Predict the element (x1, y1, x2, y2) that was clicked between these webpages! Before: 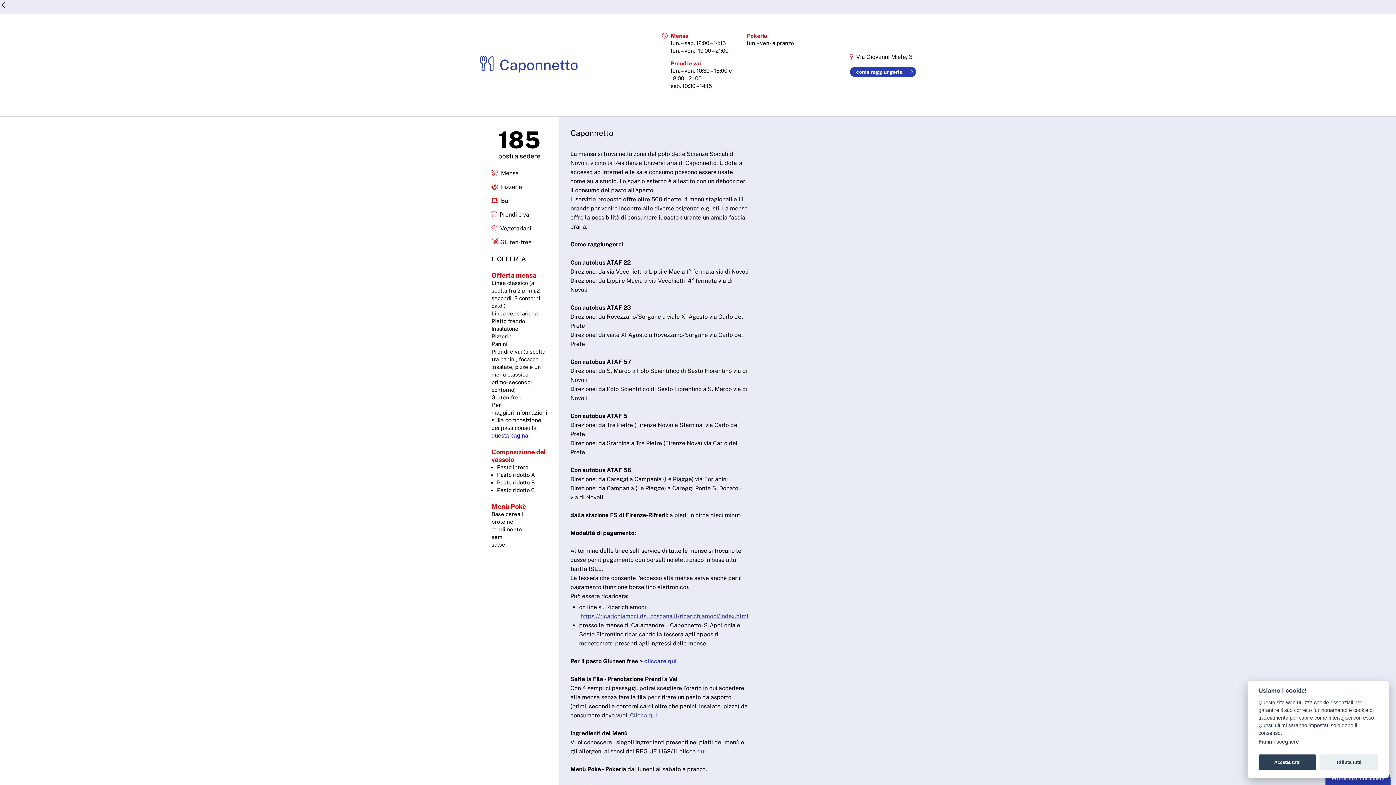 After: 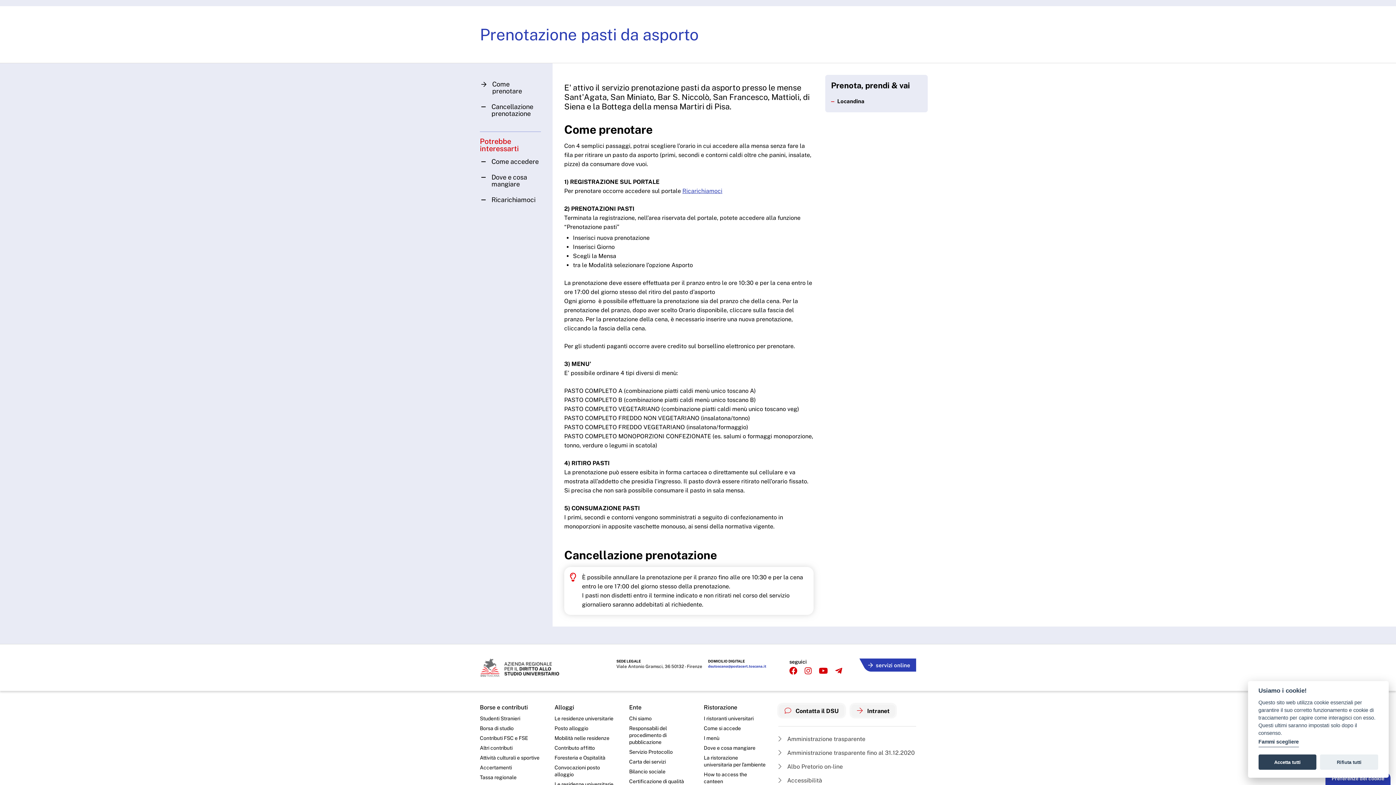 Action: bbox: (630, 712, 657, 719) label: Clicca qui